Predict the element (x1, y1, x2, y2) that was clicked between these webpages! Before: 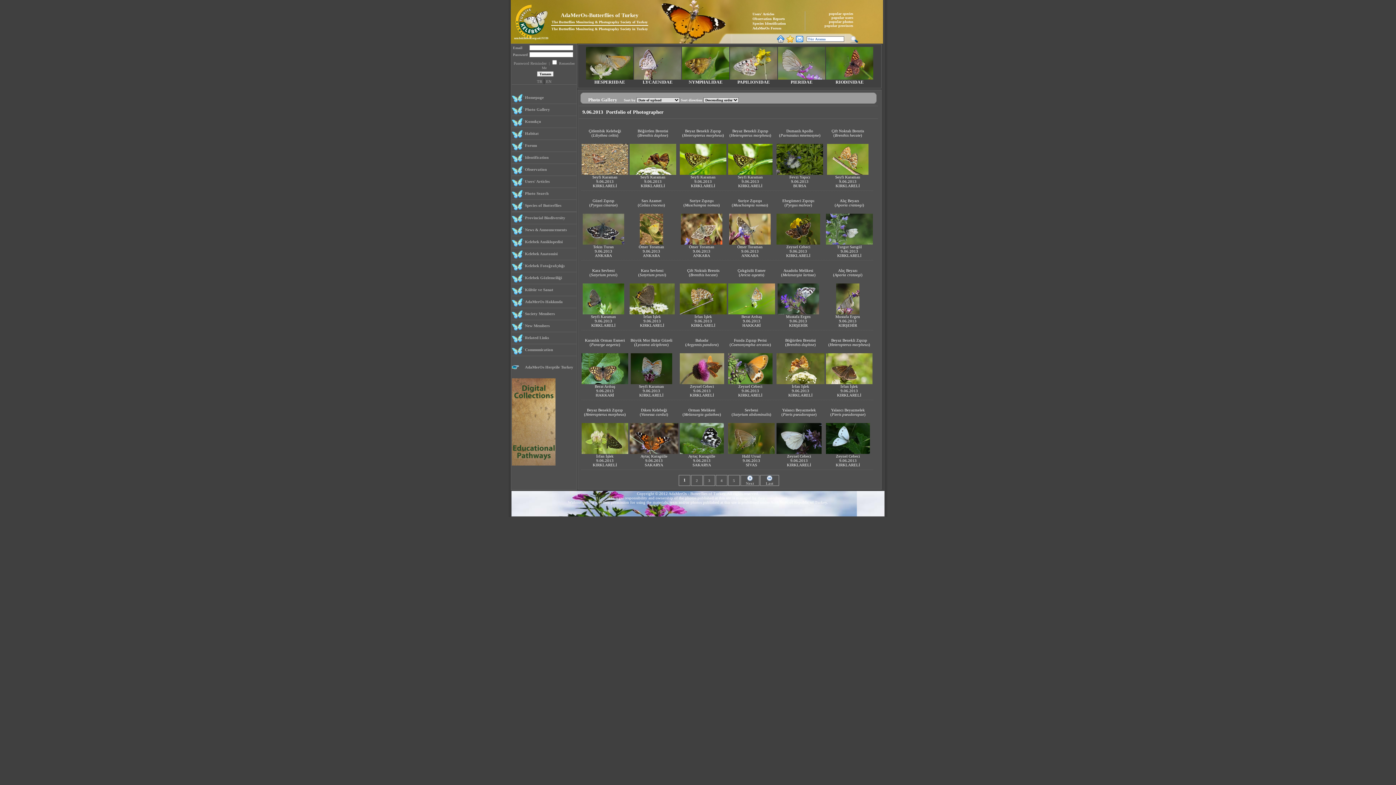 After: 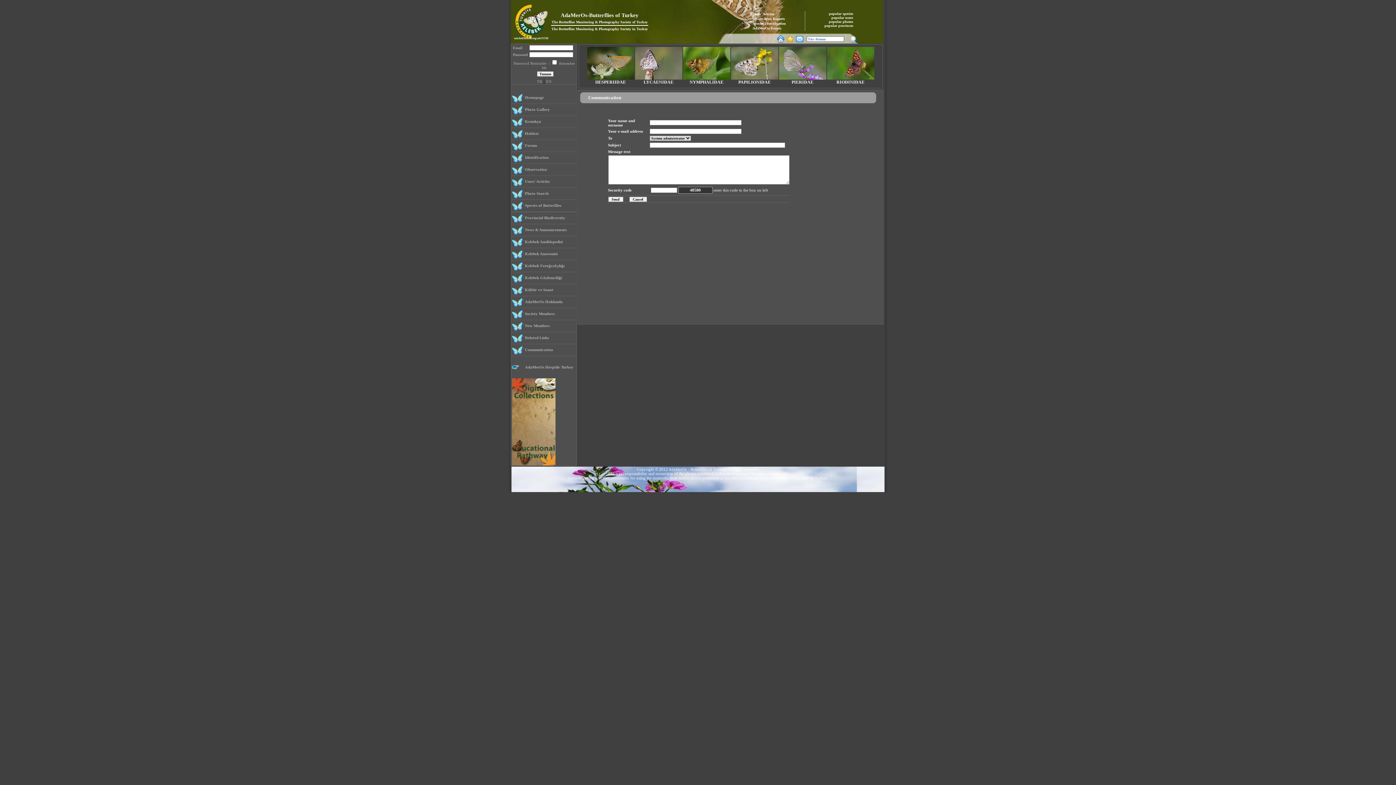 Action: label: Communication bbox: (525, 347, 553, 352)